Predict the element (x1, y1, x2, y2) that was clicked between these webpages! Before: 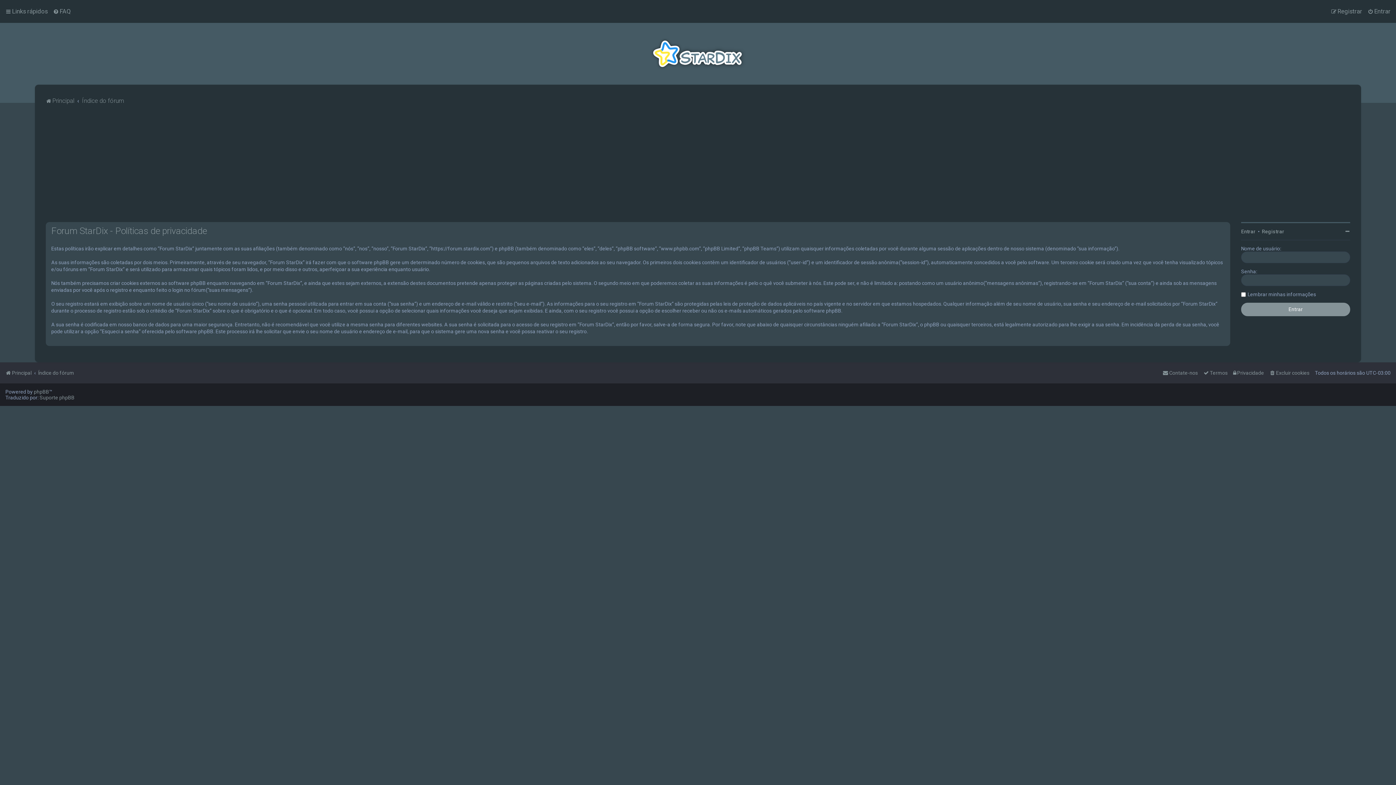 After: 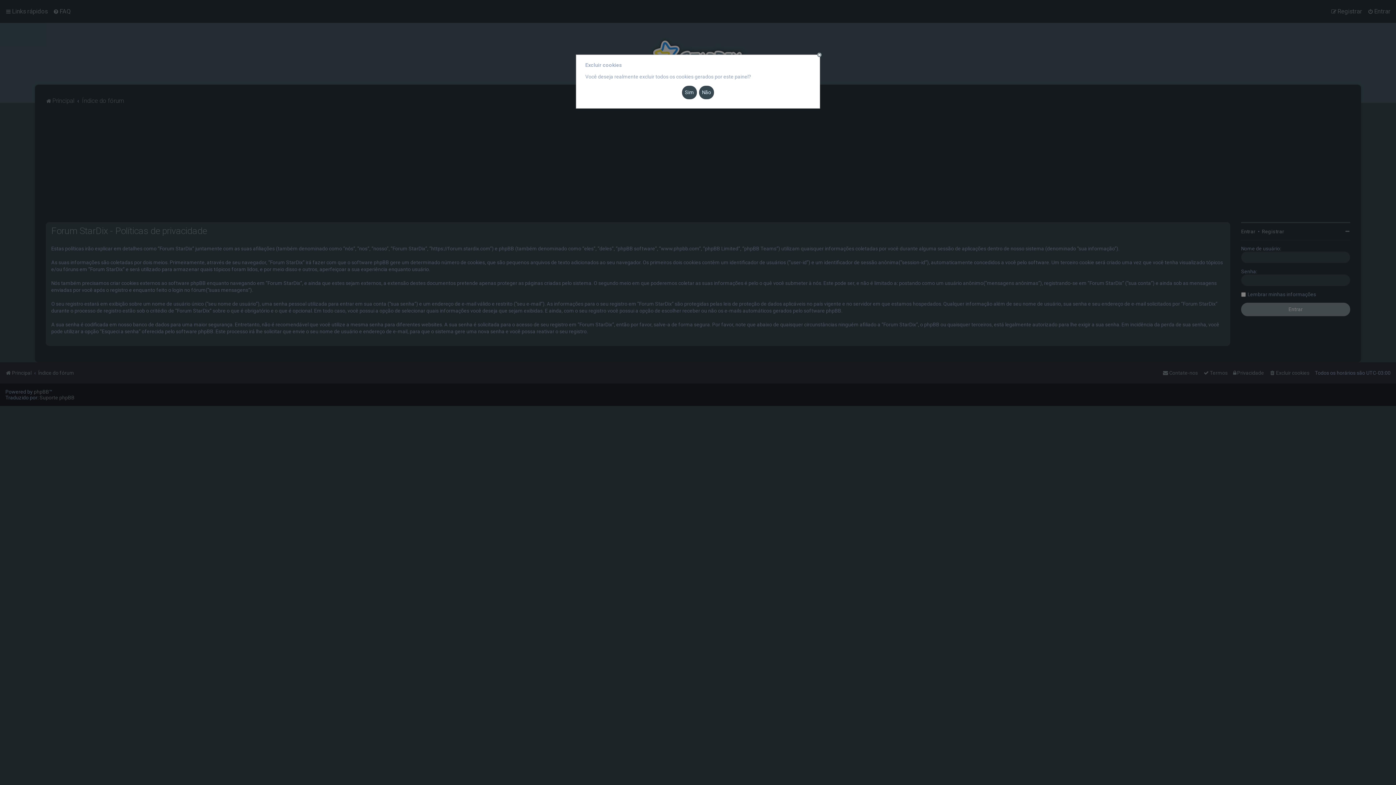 Action: label: Excluir cookies bbox: (1269, 367, 1309, 378)